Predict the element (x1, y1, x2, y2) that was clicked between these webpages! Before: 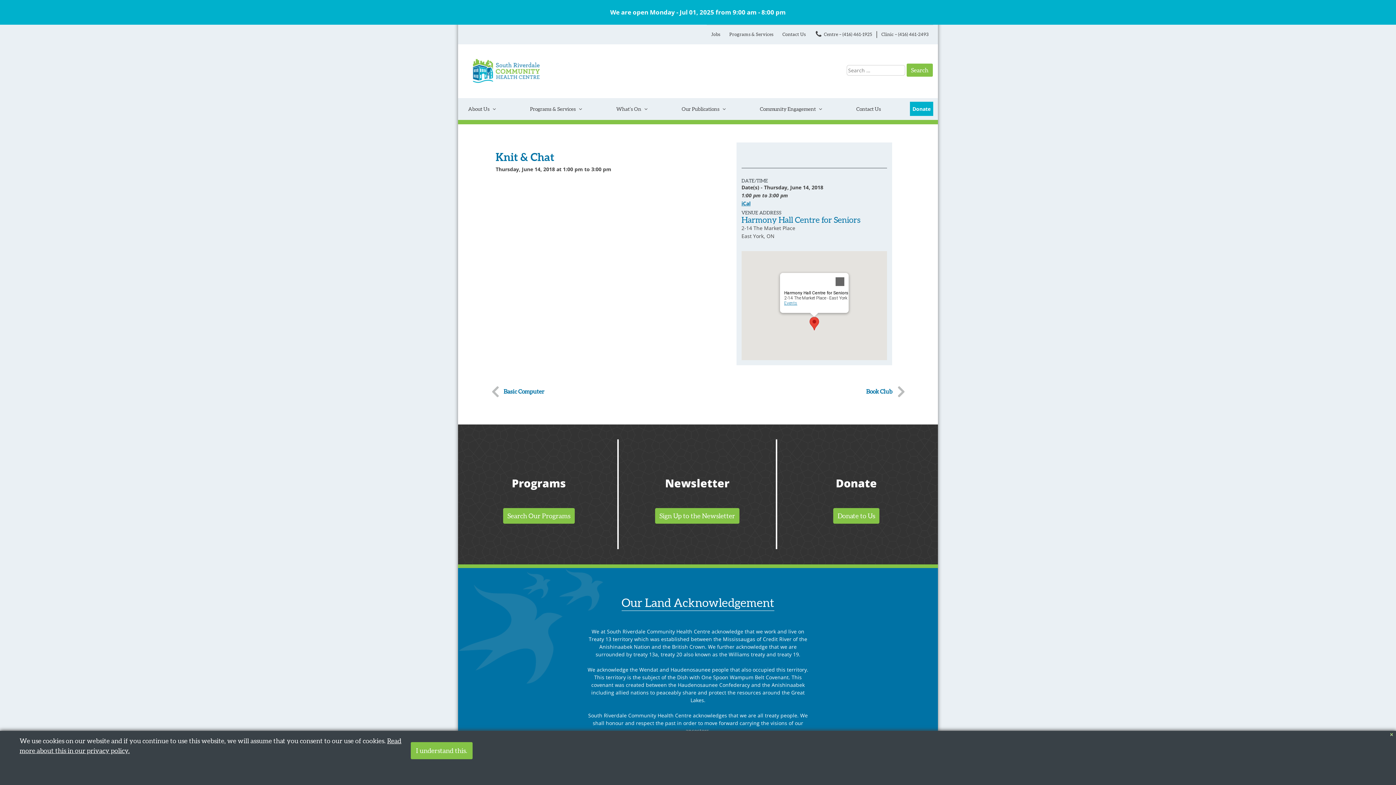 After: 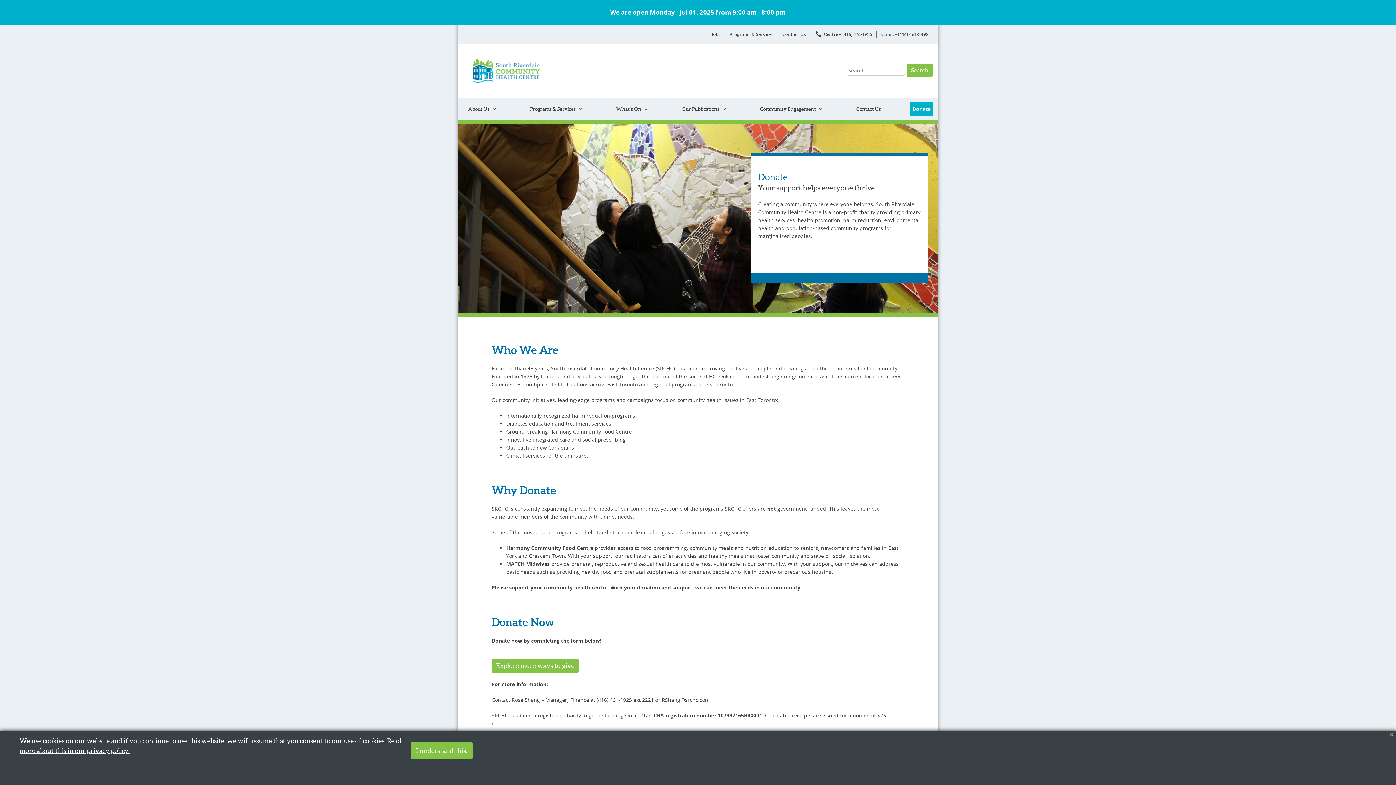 Action: label: Donate to Us bbox: (833, 508, 879, 523)